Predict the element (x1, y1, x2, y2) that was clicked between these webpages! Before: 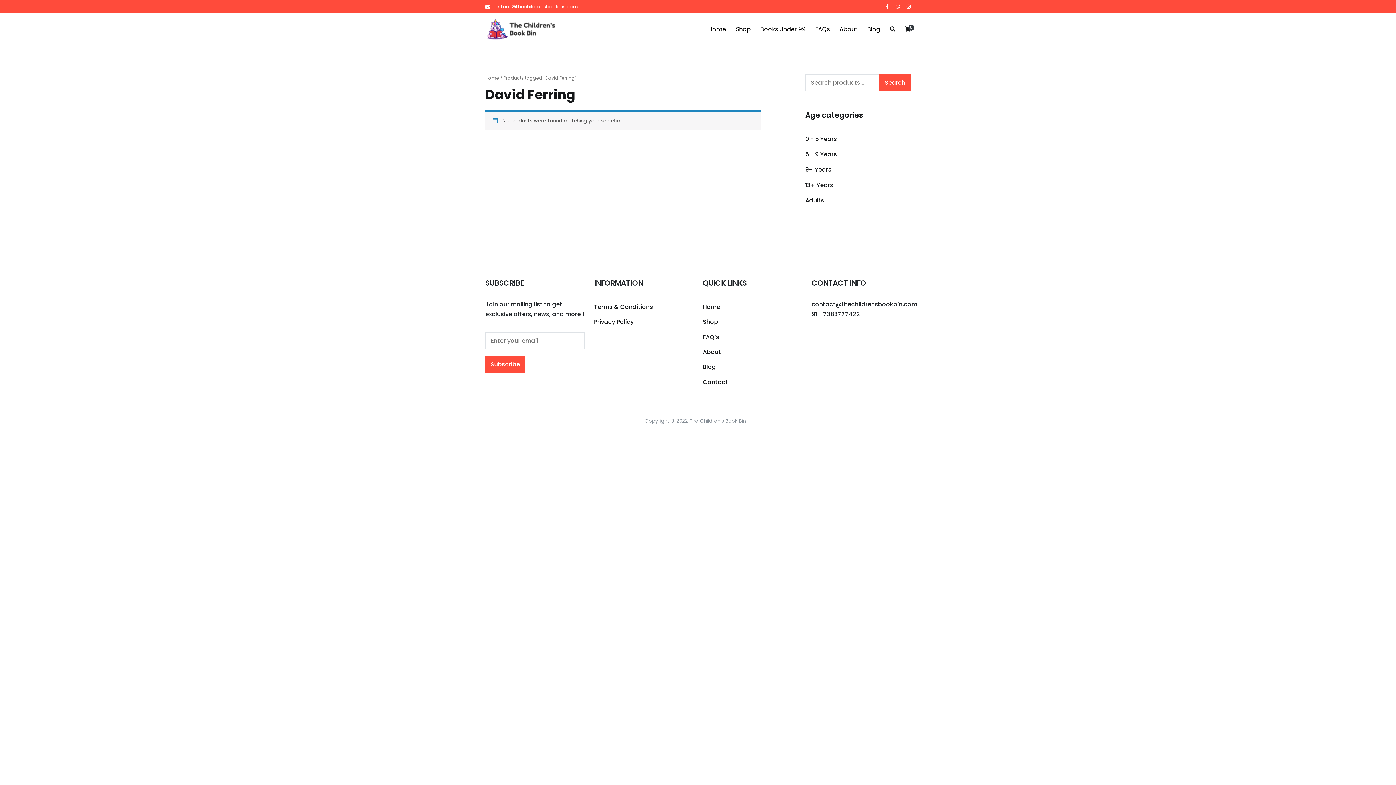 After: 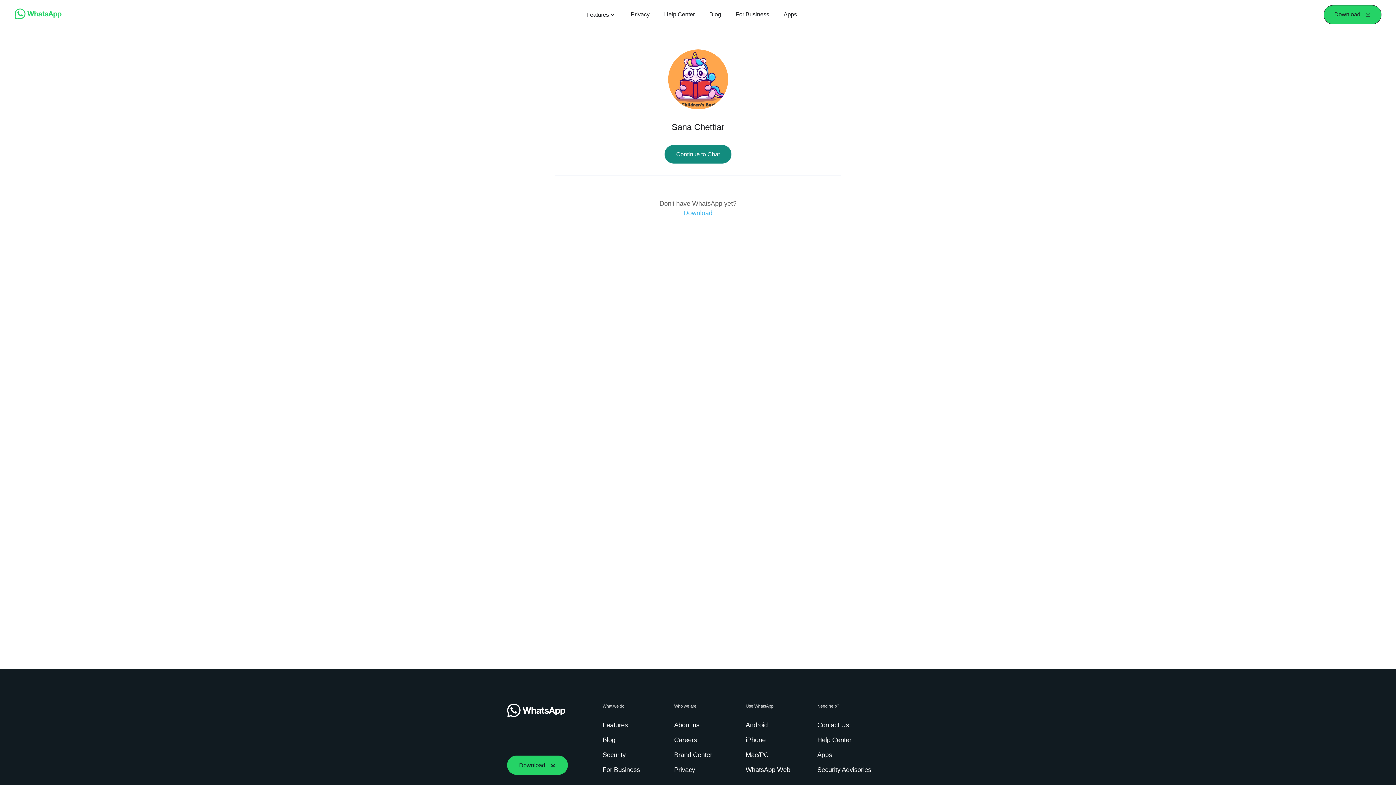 Action: bbox: (890, 3, 901, 10) label:  